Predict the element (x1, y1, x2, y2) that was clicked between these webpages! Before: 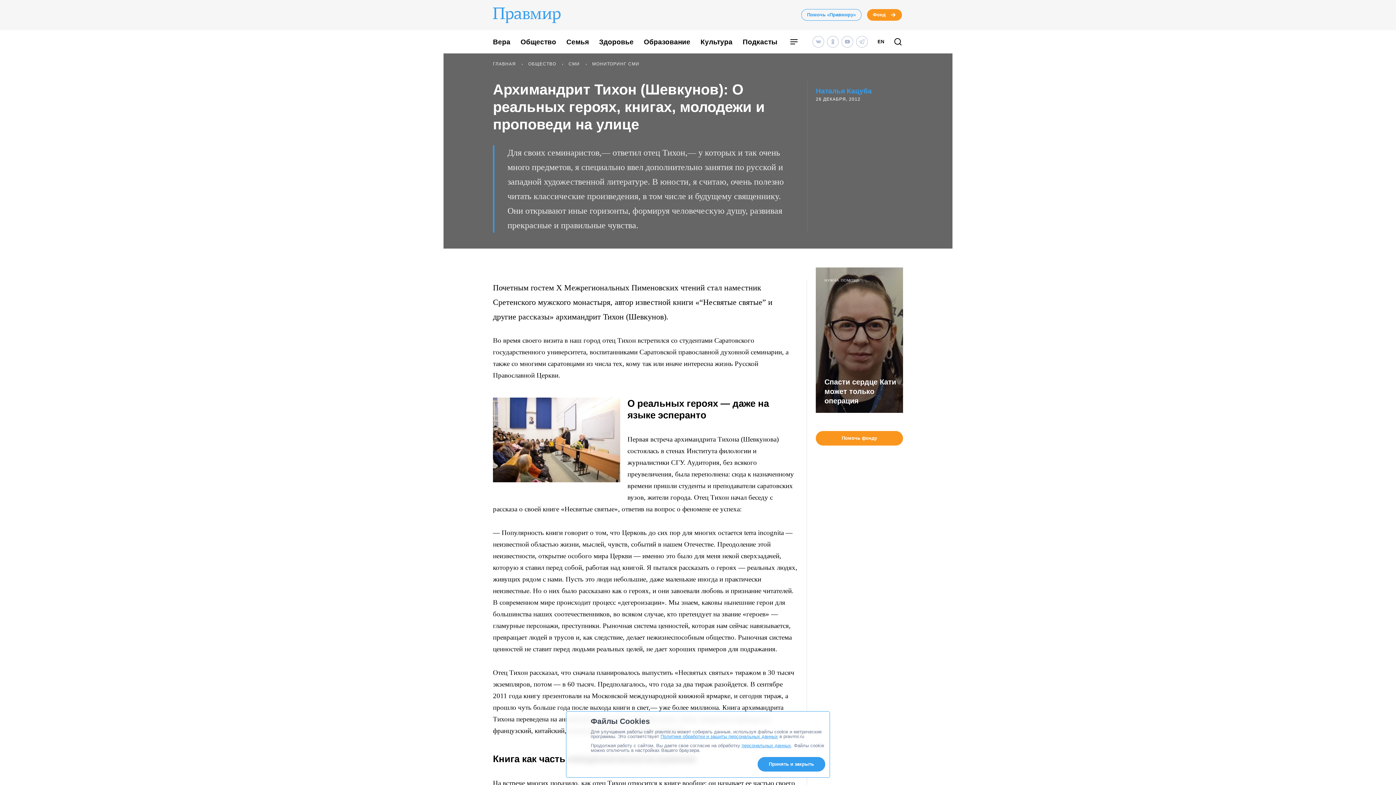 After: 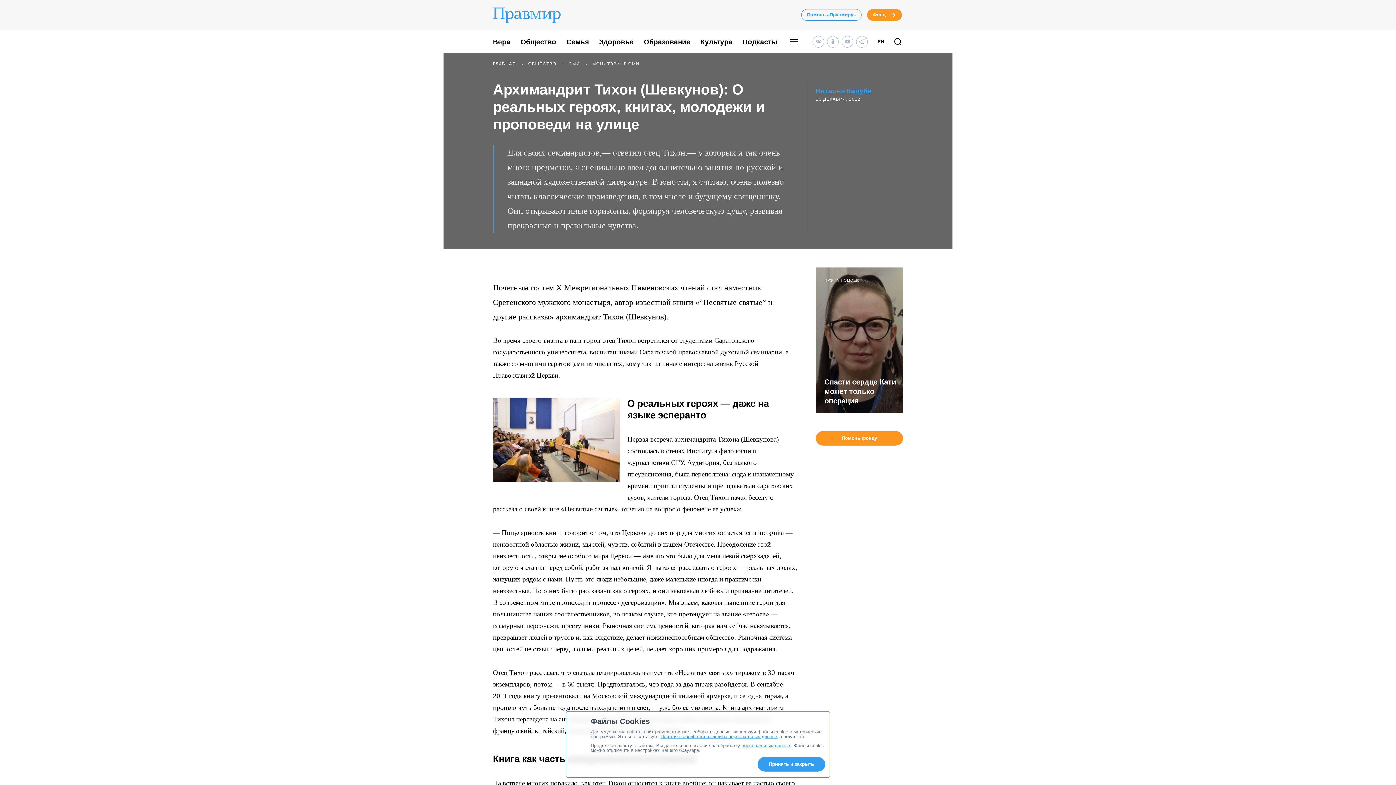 Action: bbox: (816, 267, 903, 413) label: НУЖНА ПОМОЩЬ
Спасти сердце Кати может только операция